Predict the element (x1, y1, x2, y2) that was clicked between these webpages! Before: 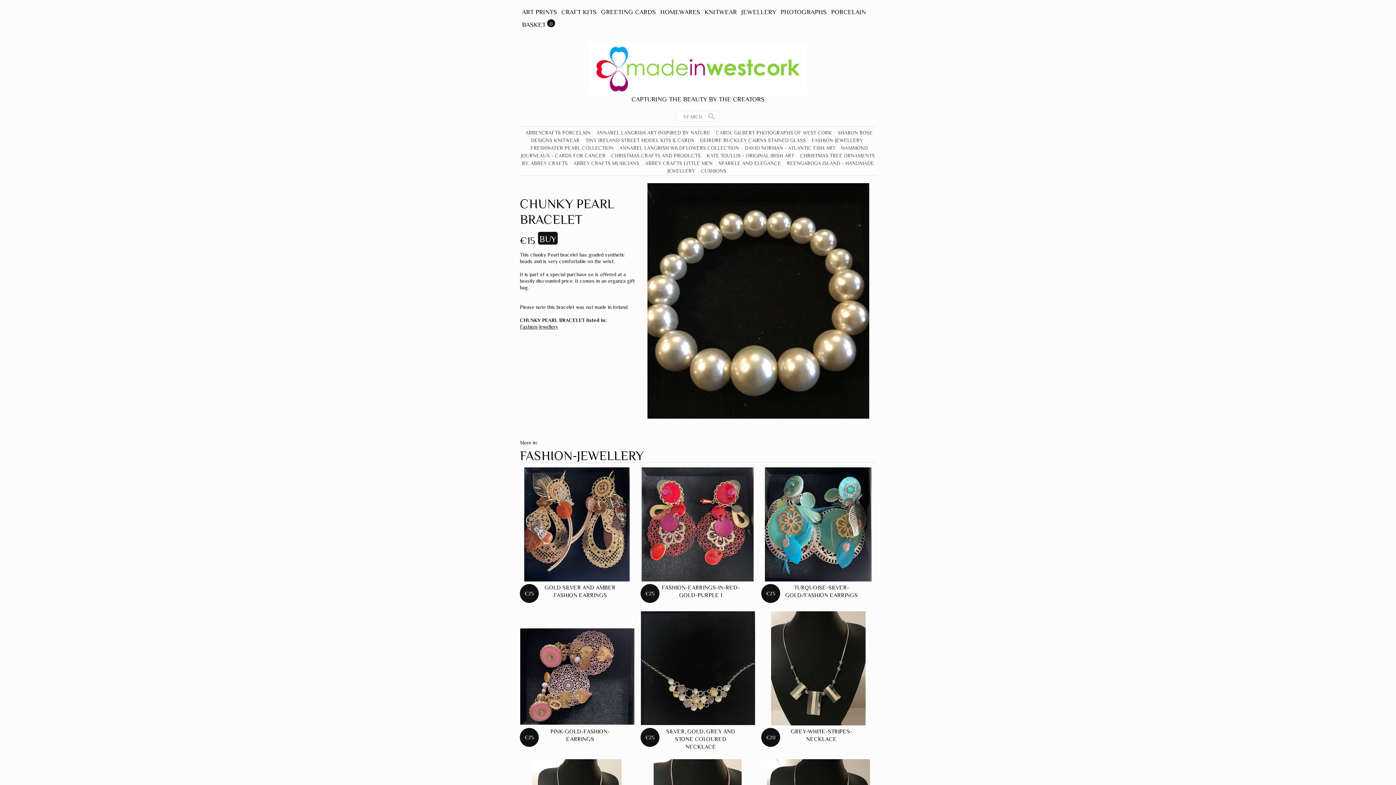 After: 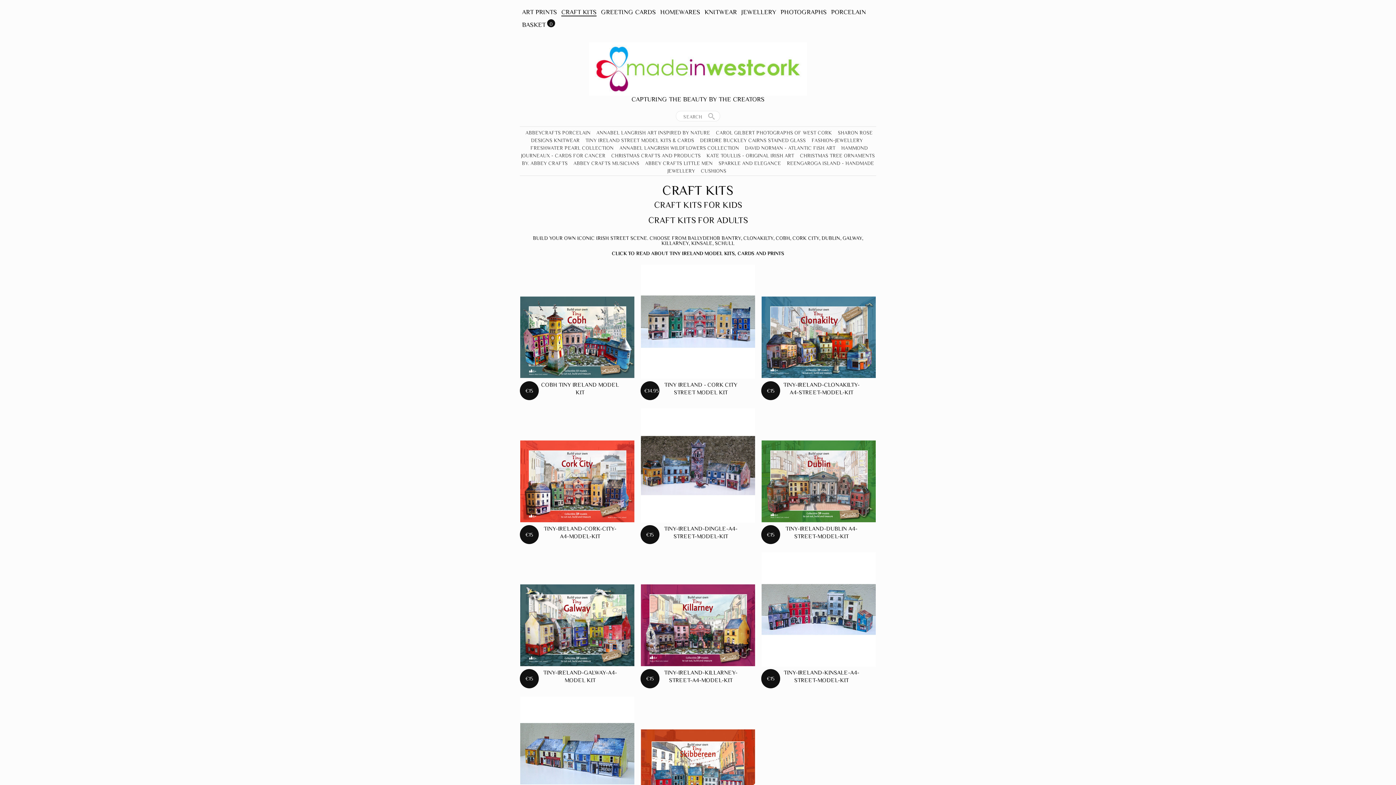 Action: bbox: (561, 8, 596, 15) label: CRAFT KITS